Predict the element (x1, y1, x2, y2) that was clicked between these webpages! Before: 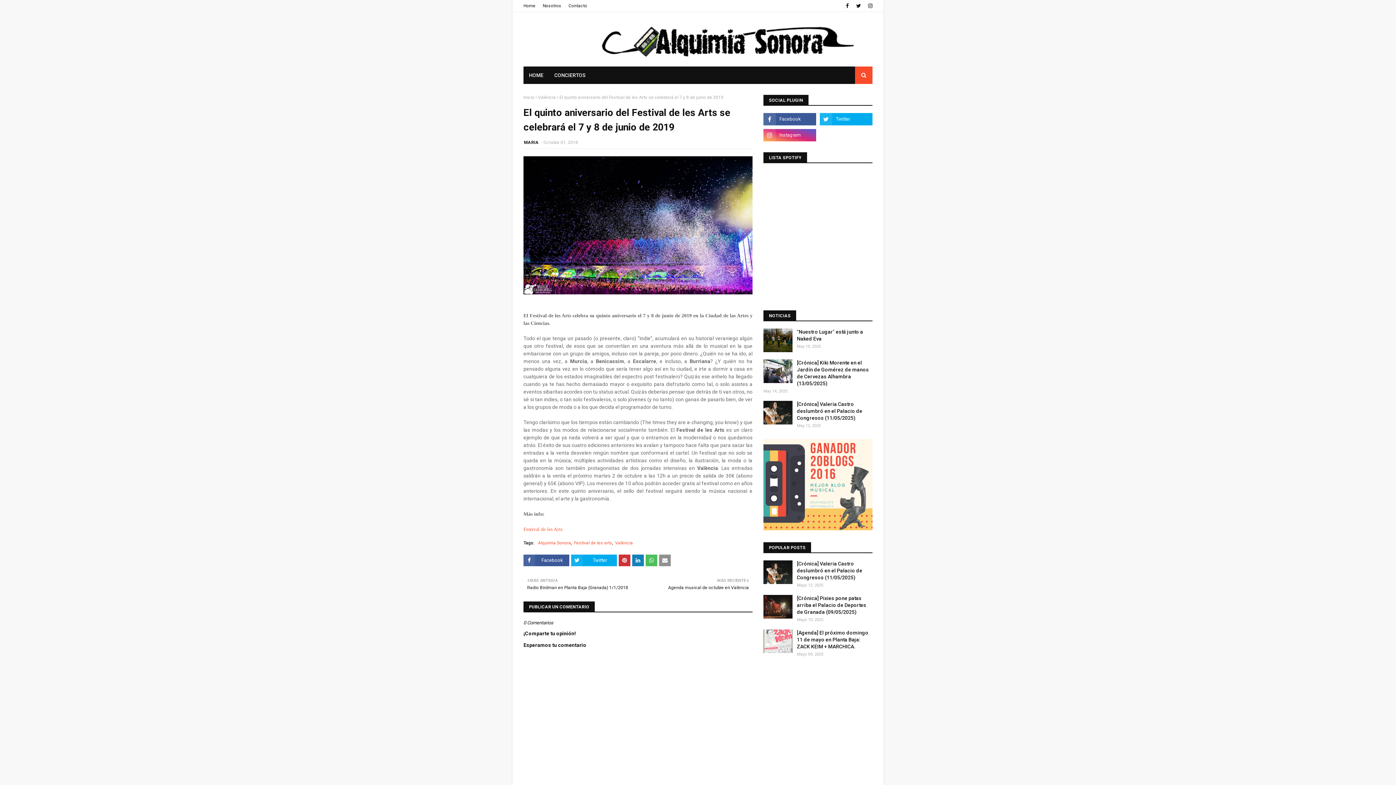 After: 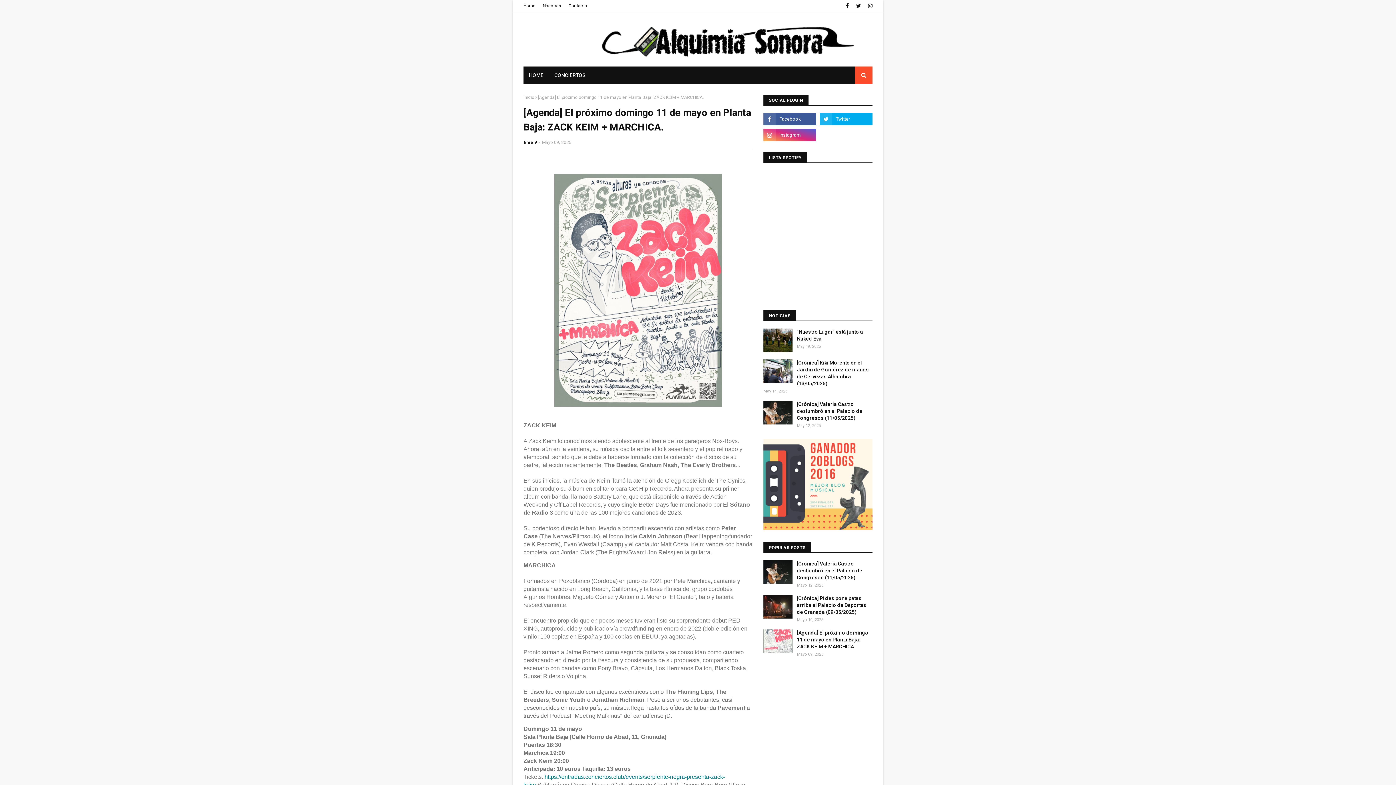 Action: bbox: (763, 629, 792, 653)